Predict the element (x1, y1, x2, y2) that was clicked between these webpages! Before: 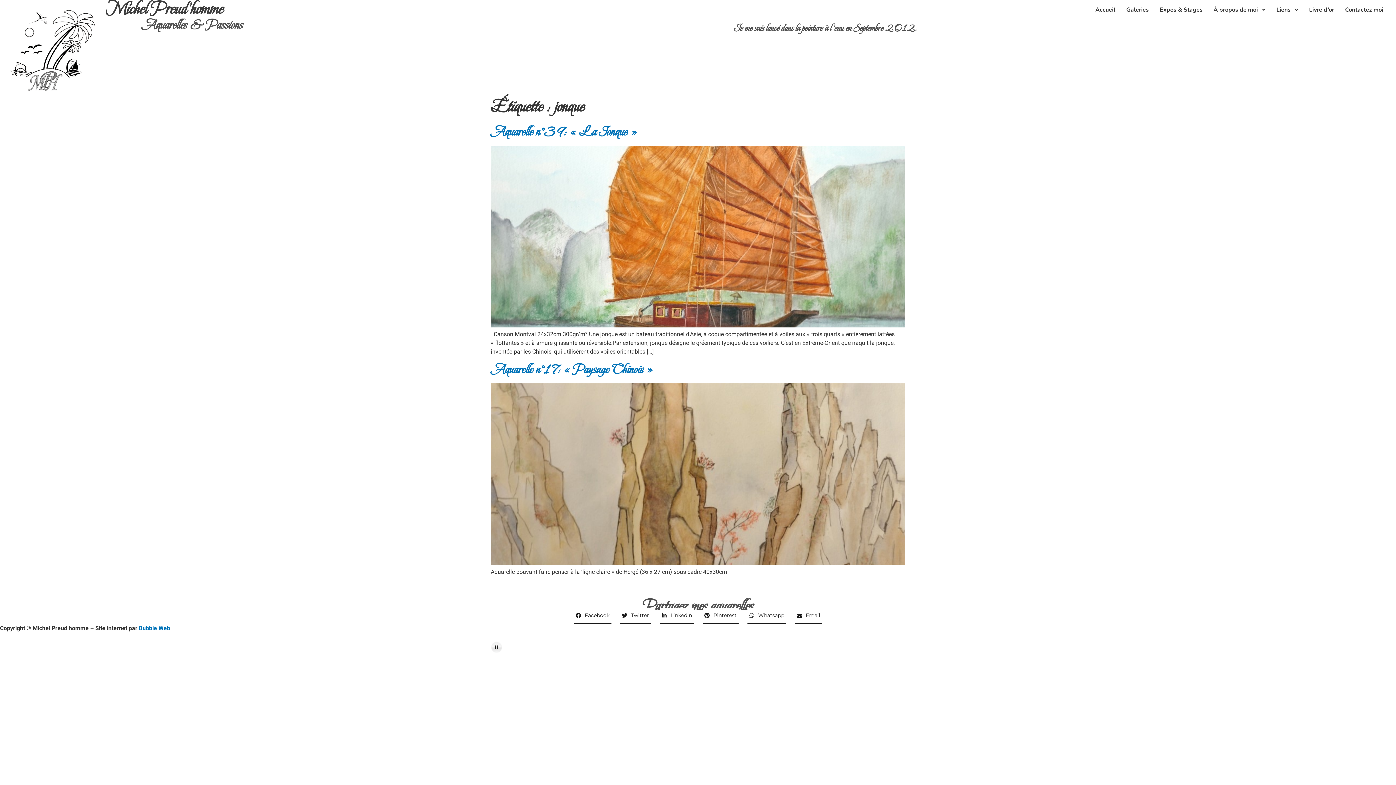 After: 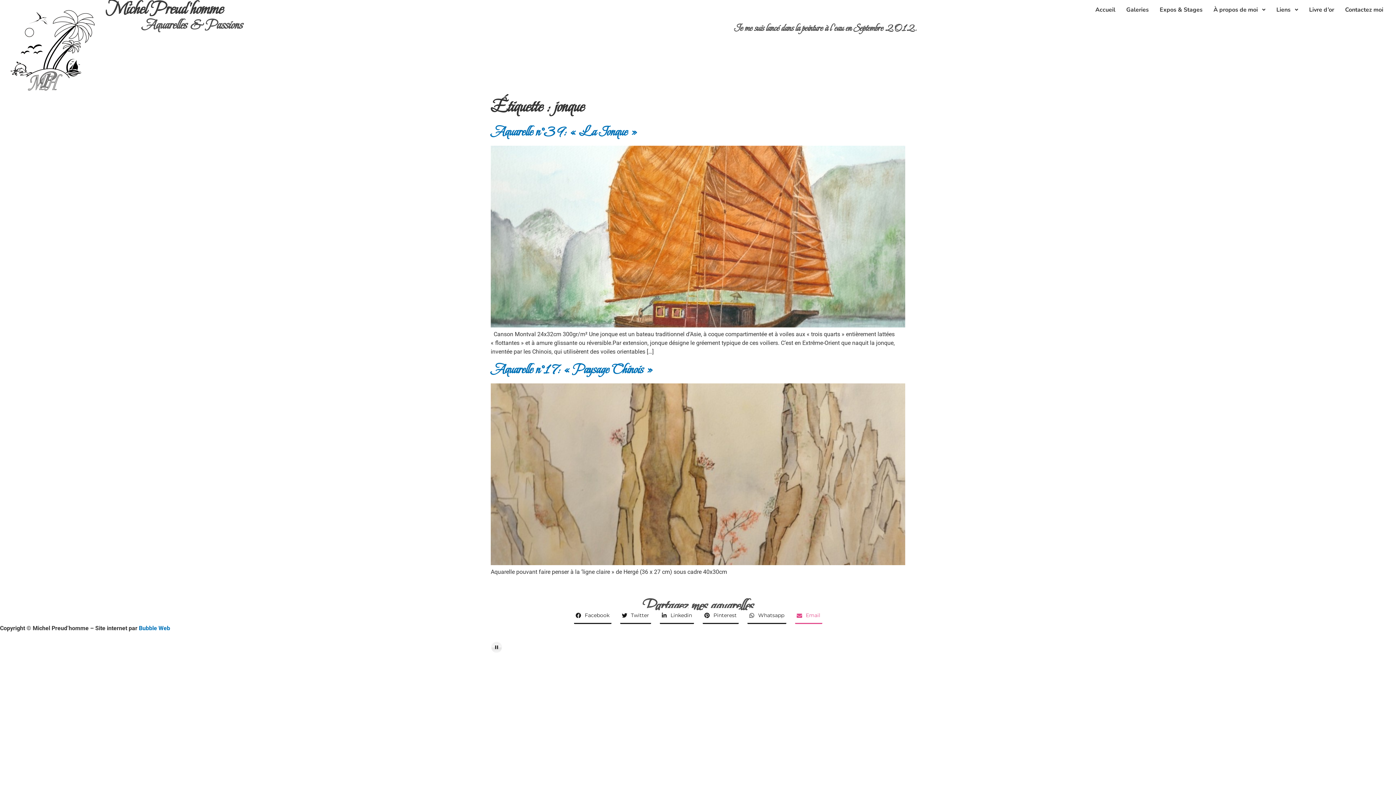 Action: bbox: (795, 608, 822, 624) label: Email